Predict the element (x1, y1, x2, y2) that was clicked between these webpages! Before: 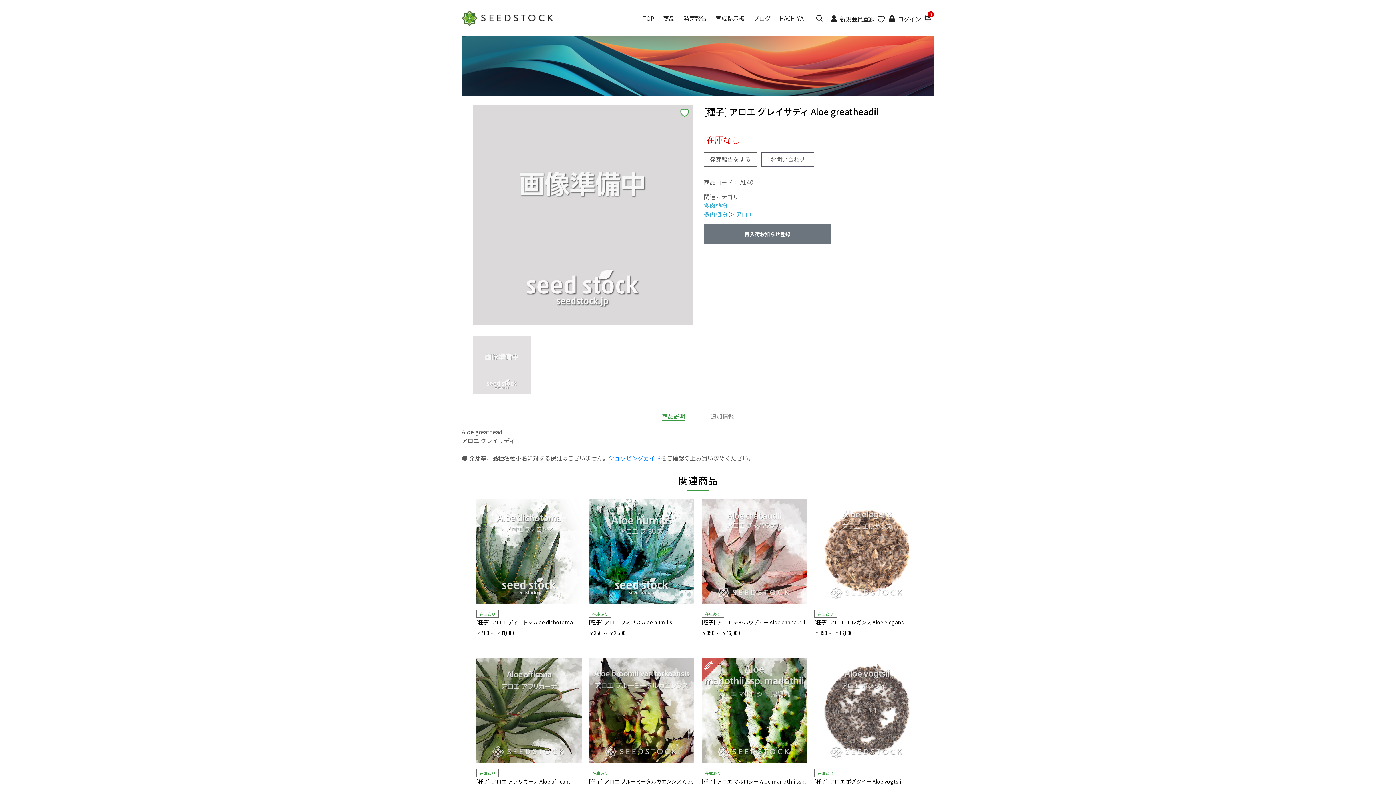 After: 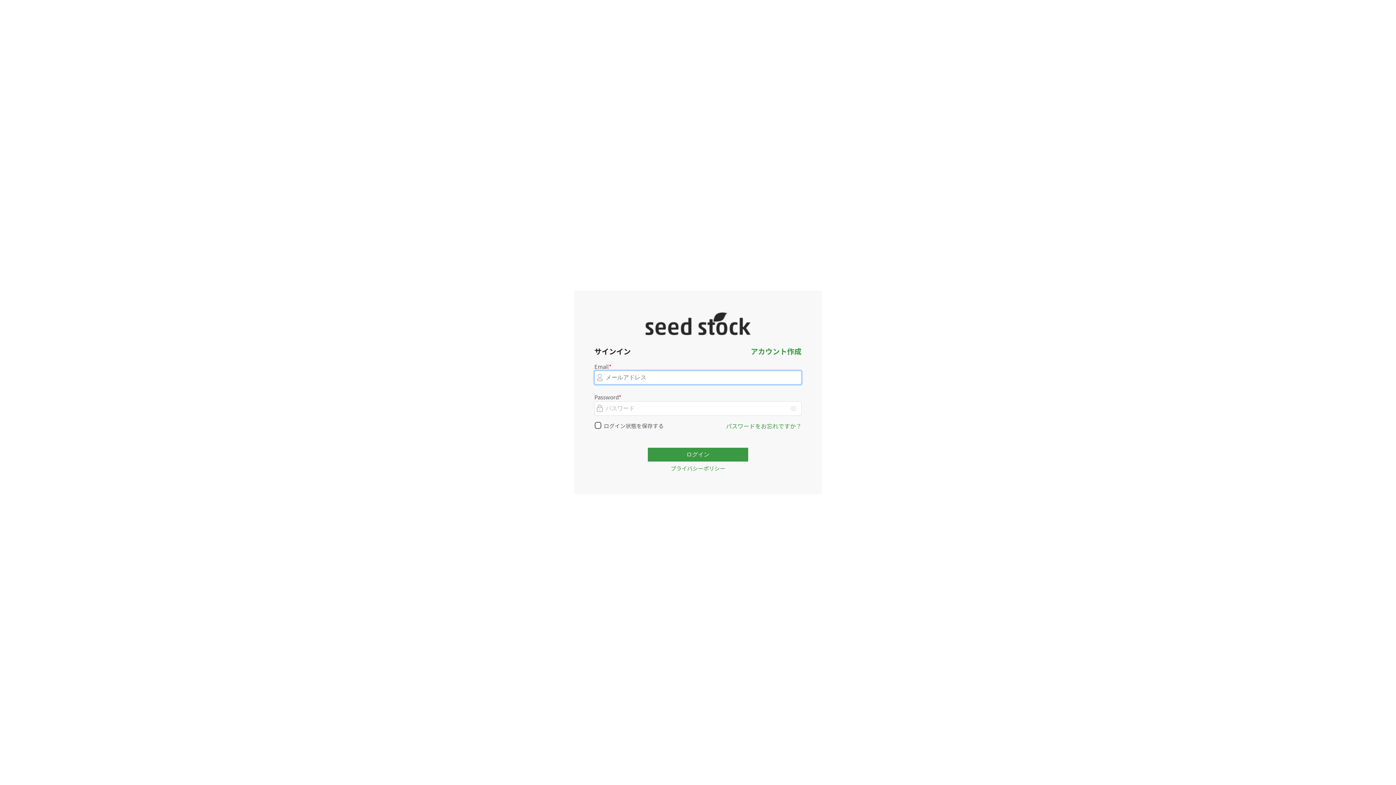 Action: bbox: (704, 152, 757, 166) label: 発芽報告をする